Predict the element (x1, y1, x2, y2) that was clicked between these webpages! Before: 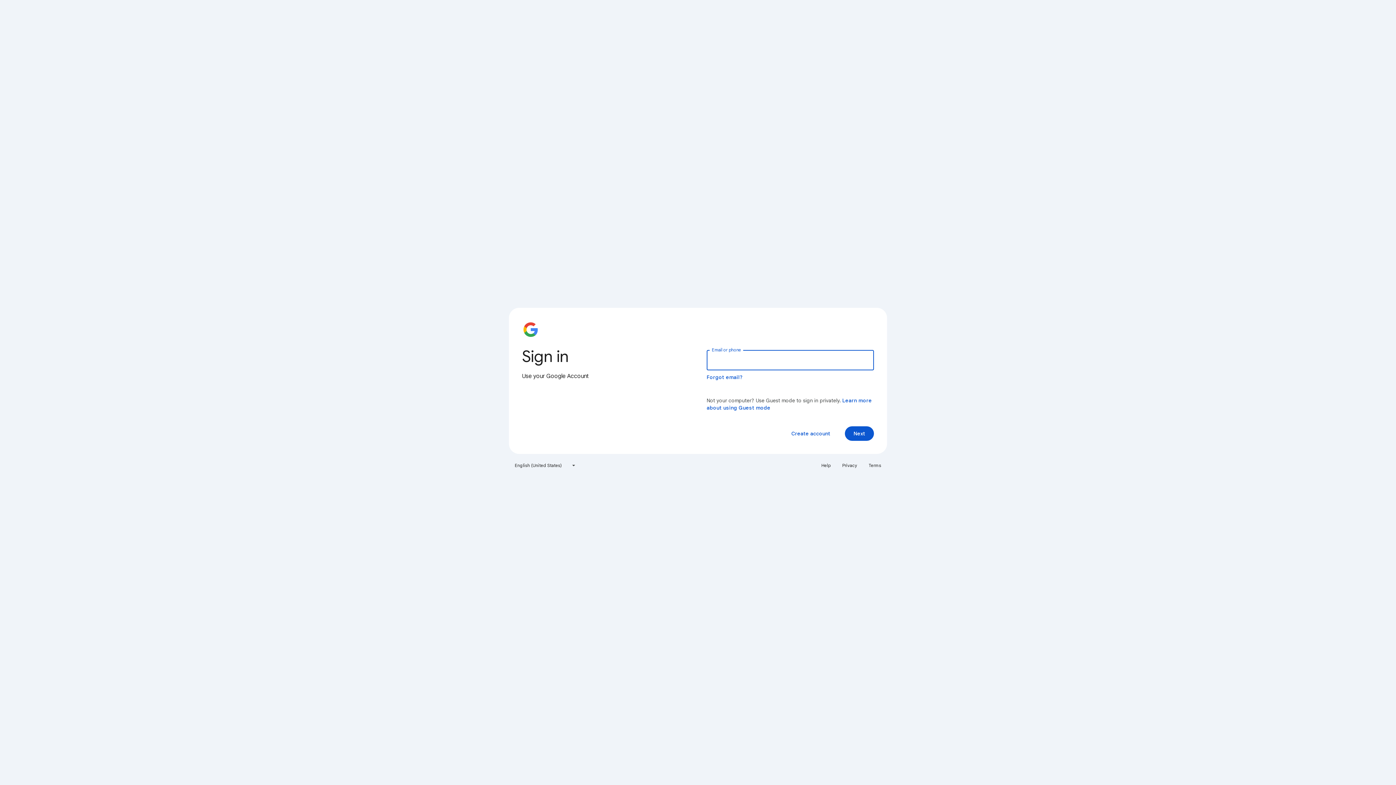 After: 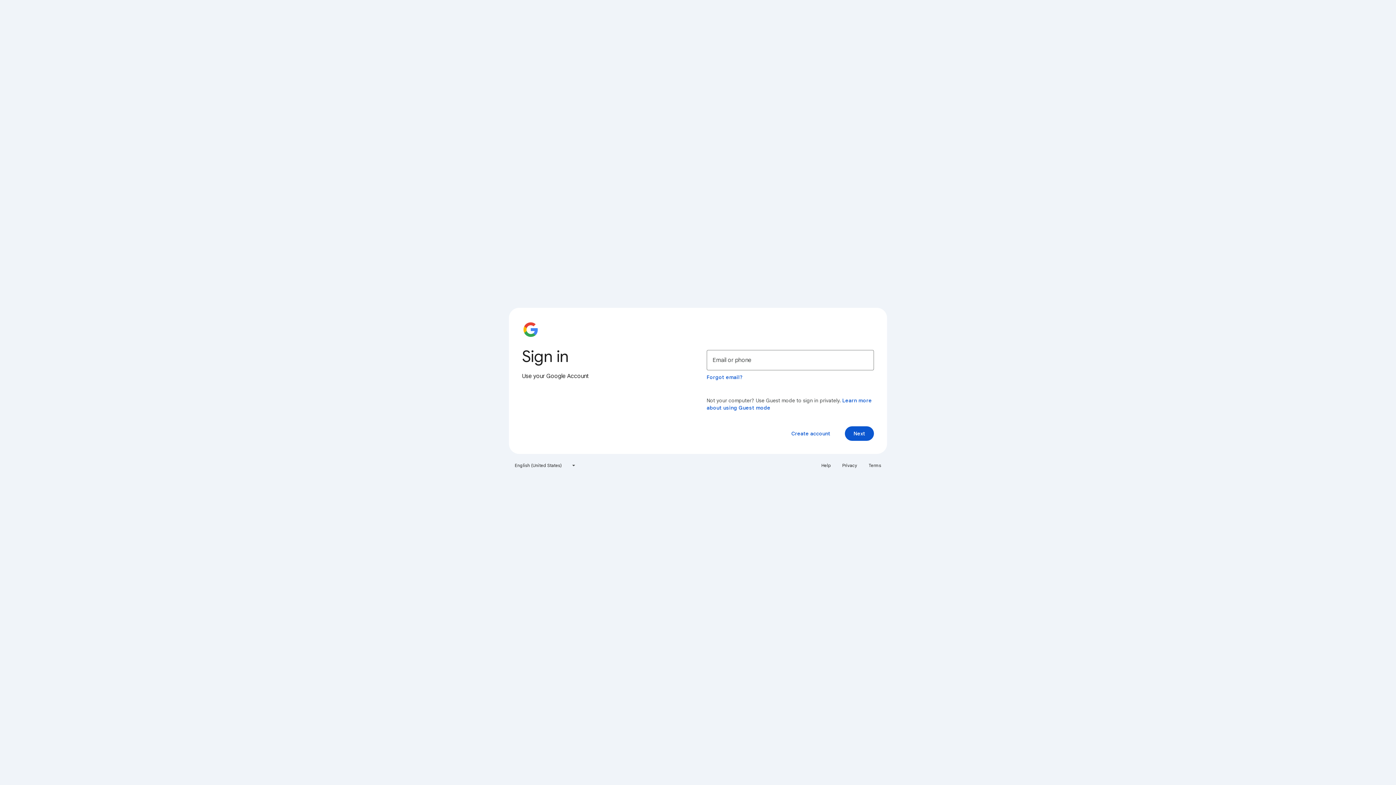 Action: bbox: (817, 460, 835, 471) label: Help